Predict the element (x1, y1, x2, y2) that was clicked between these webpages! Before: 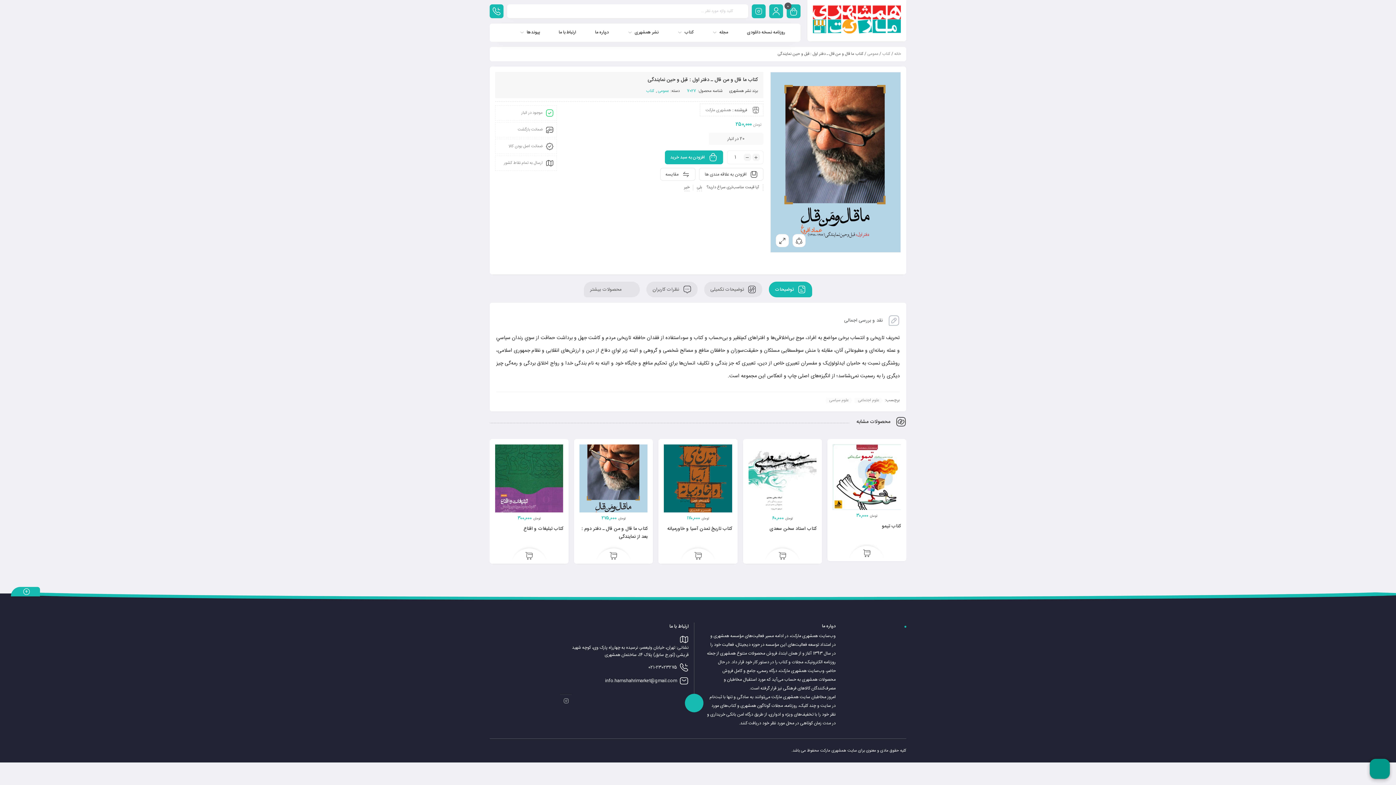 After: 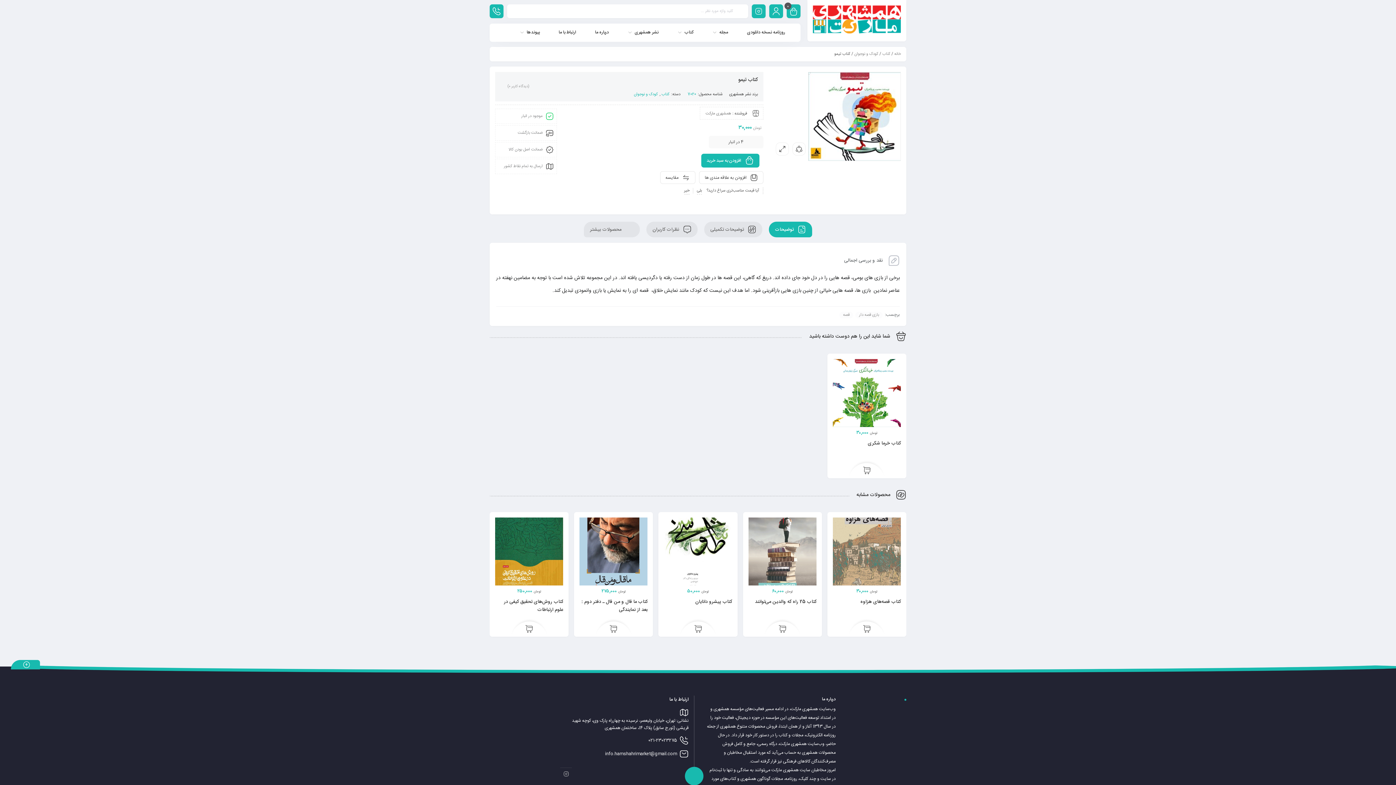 Action: label: کتاب تیمو bbox: (882, 522, 901, 530)